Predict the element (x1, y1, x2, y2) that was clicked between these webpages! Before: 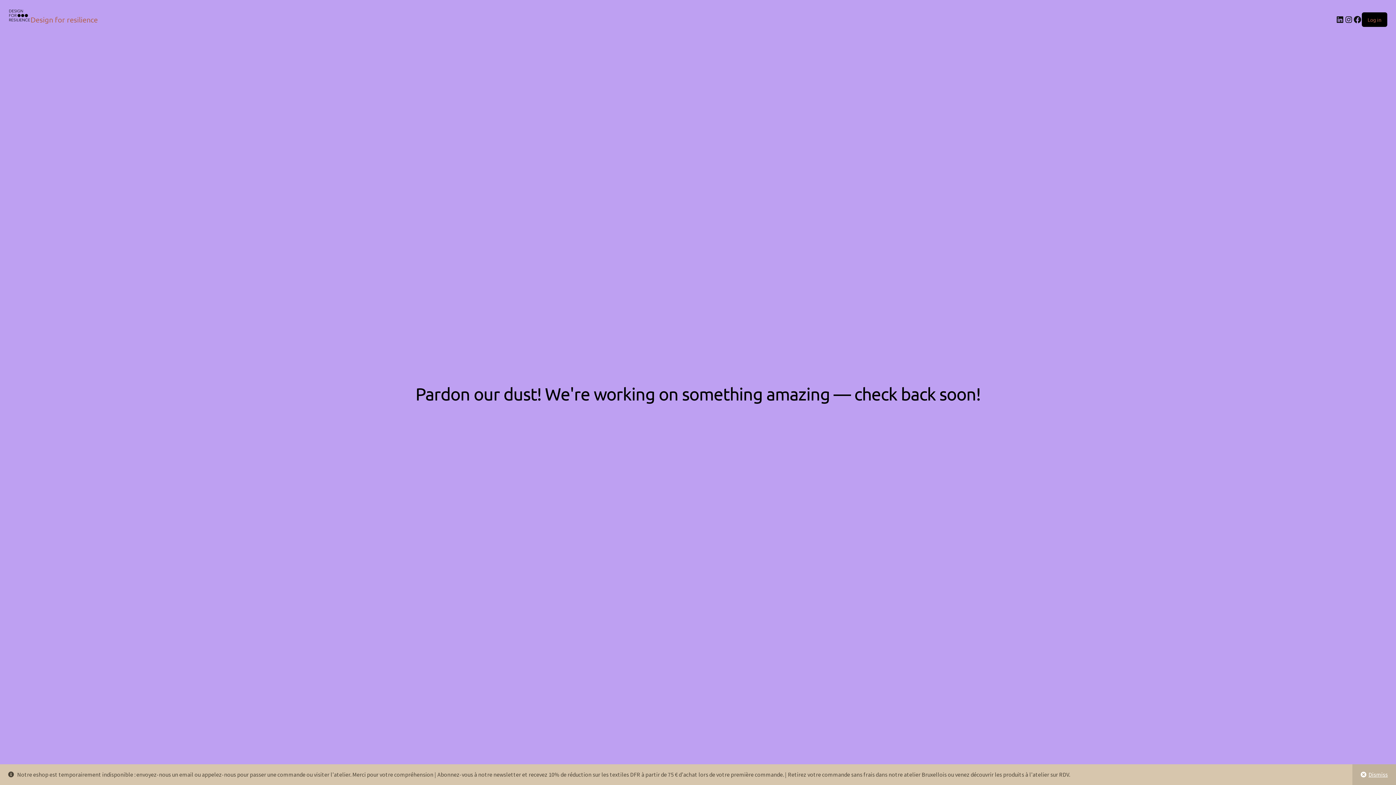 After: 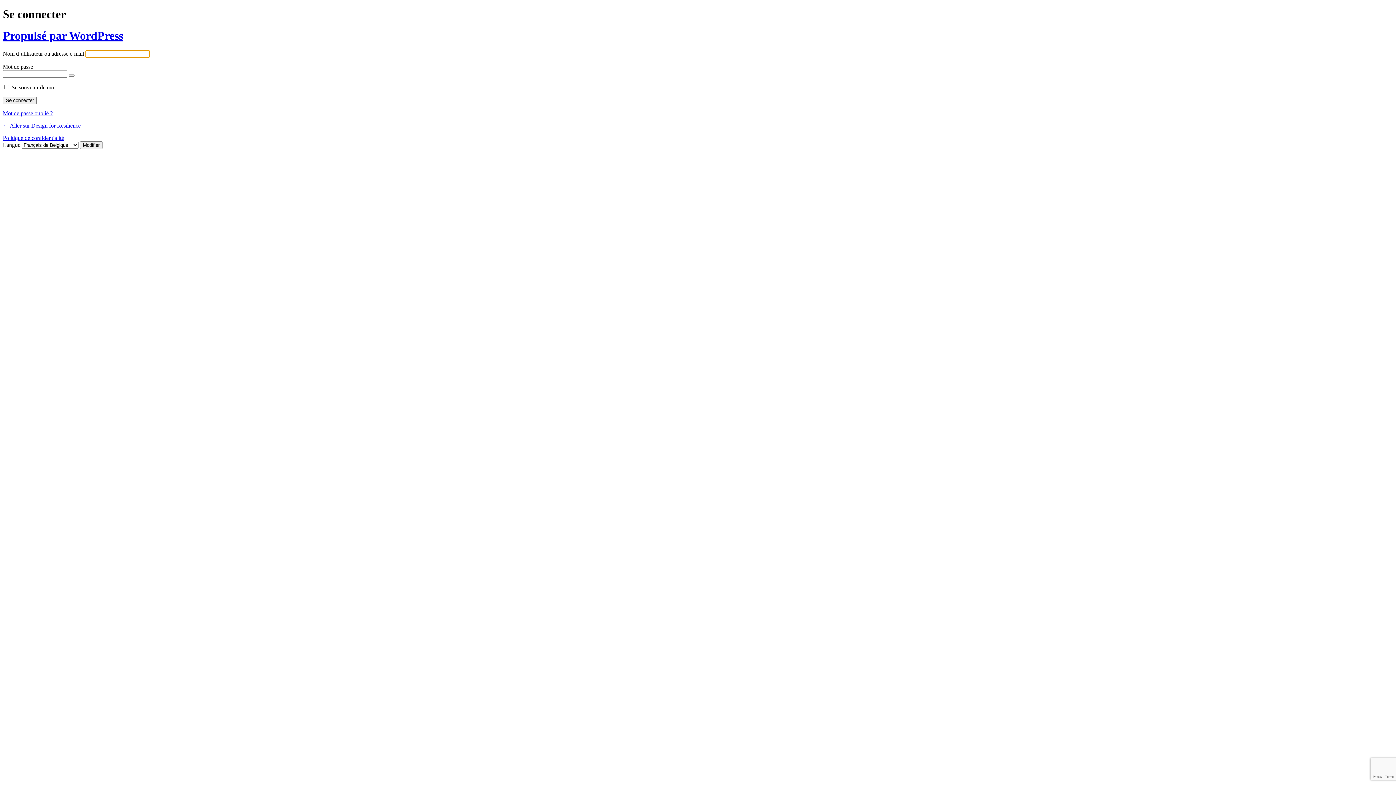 Action: label: Log in bbox: (1368, 16, 1381, 22)